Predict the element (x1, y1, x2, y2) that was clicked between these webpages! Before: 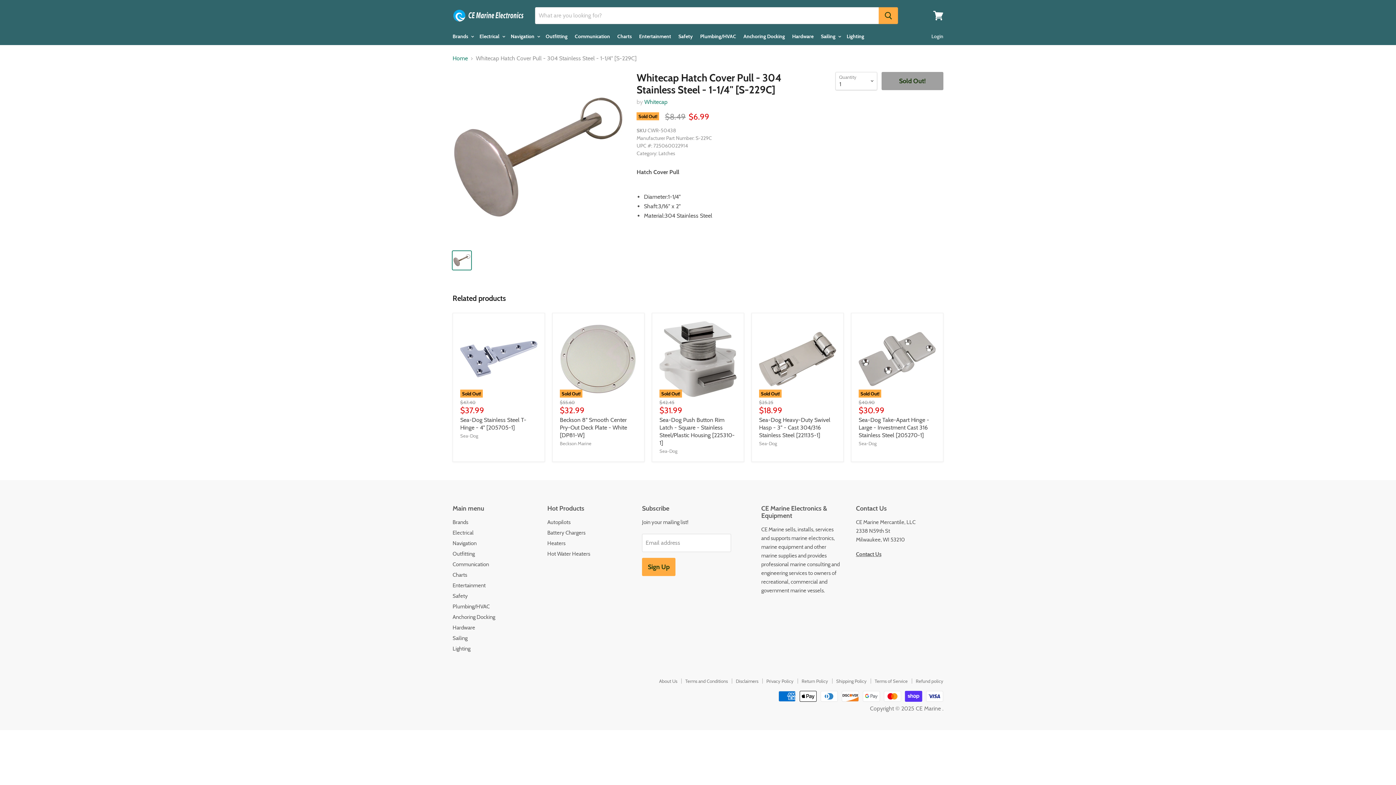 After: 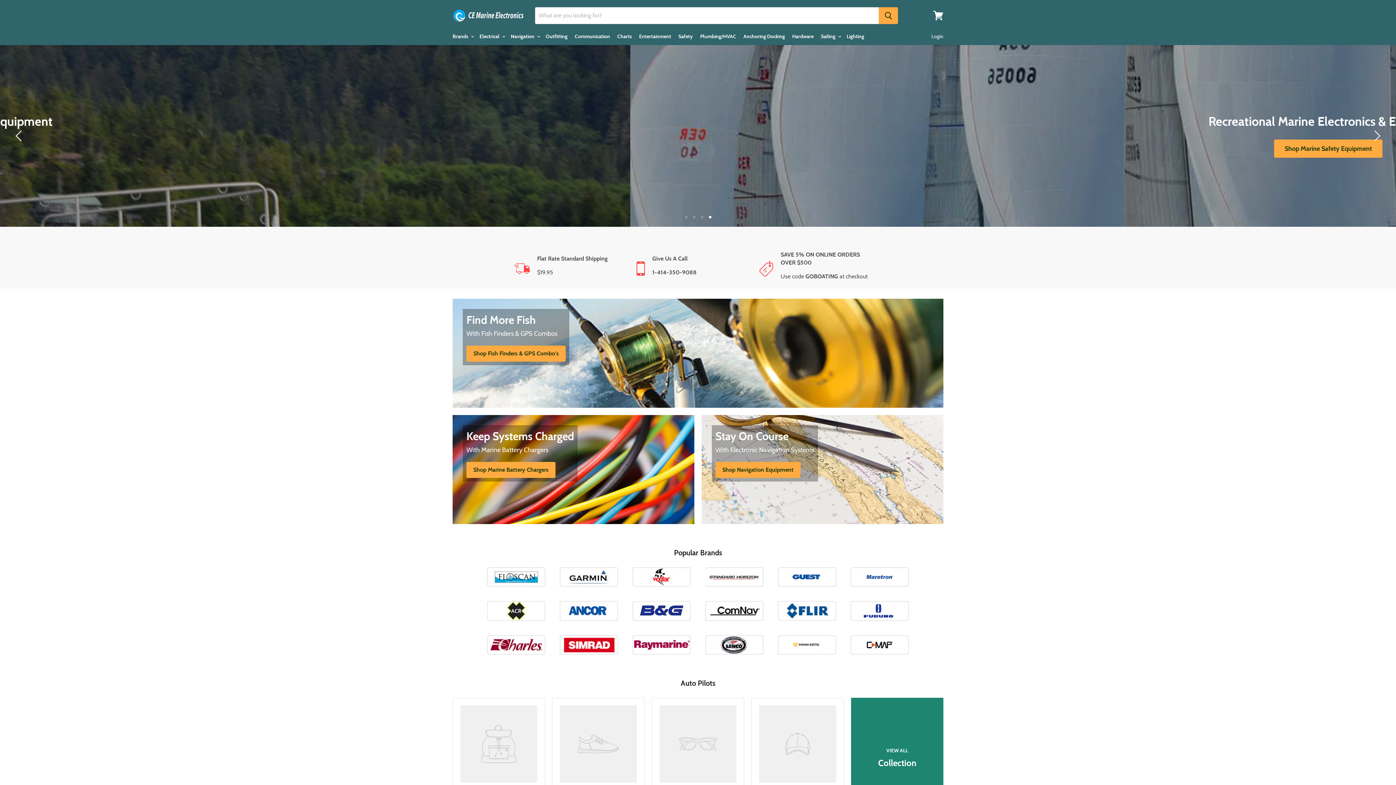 Action: bbox: (452, 55, 468, 61) label: Home